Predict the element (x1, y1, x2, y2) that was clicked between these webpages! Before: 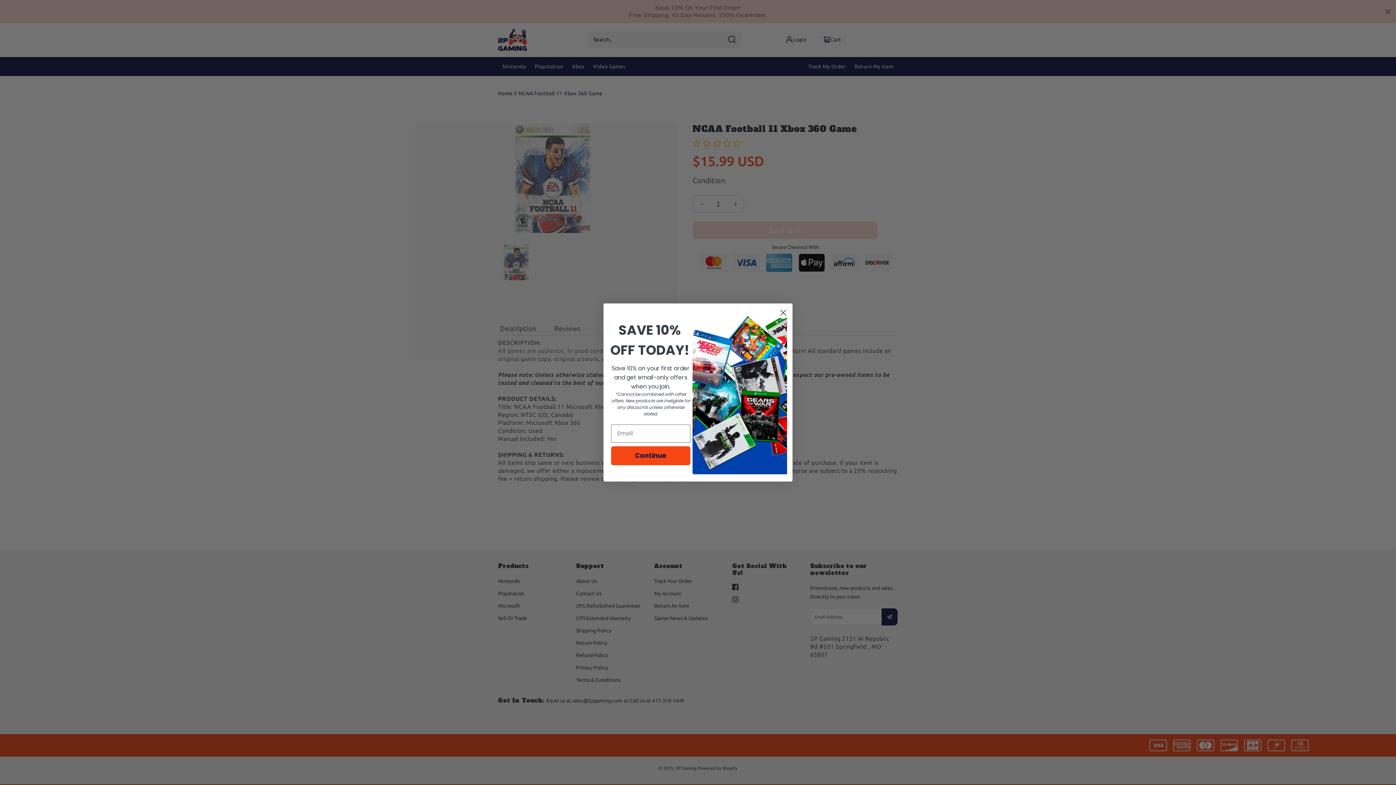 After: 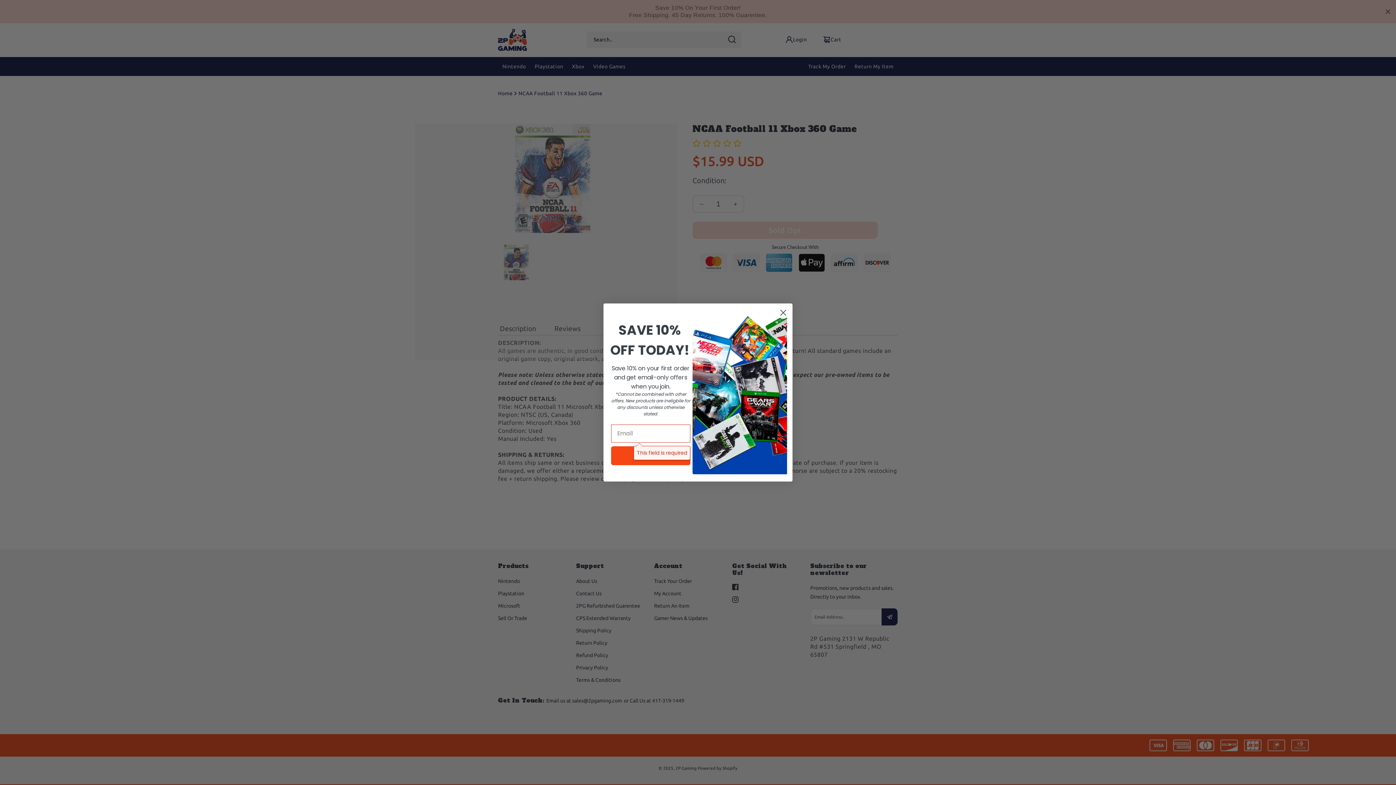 Action: label: Continue bbox: (611, 436, 690, 454)